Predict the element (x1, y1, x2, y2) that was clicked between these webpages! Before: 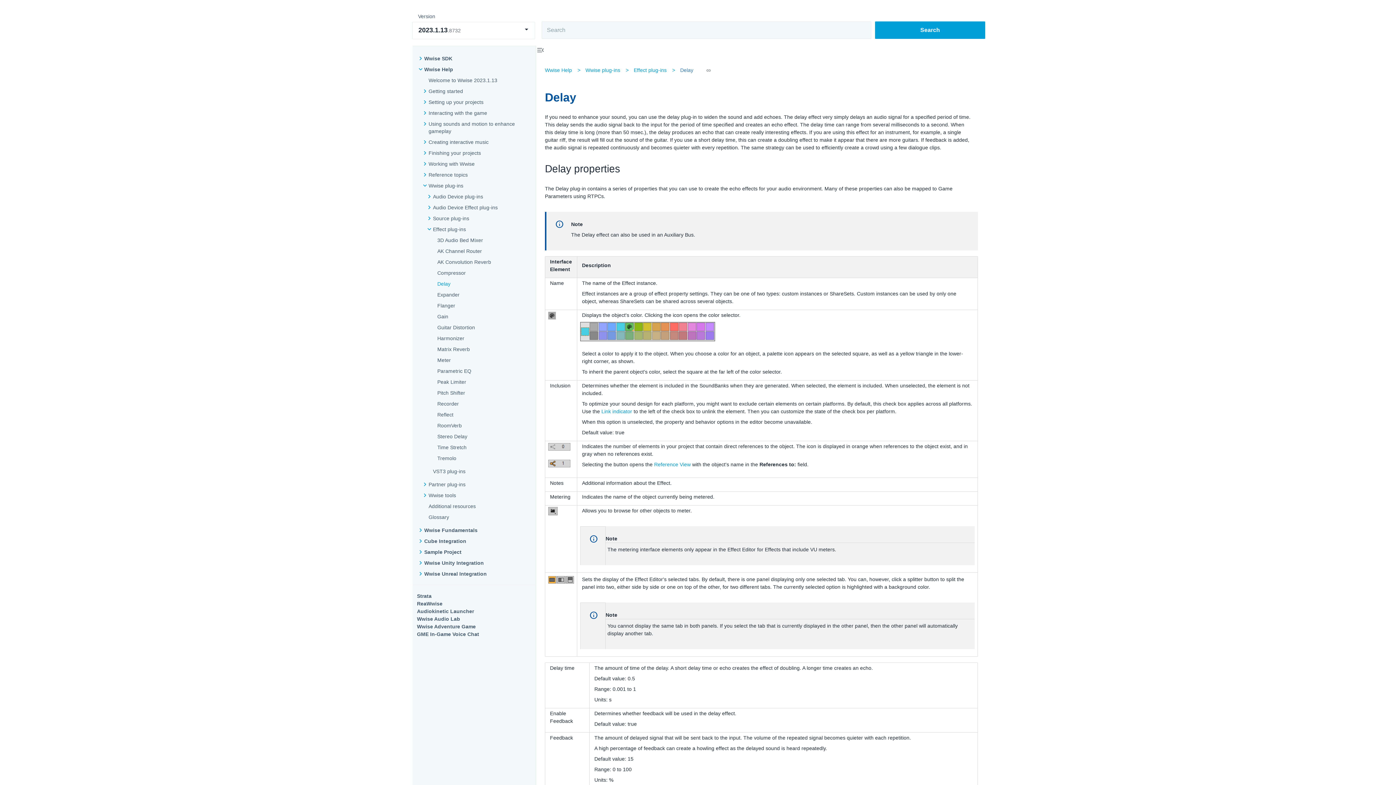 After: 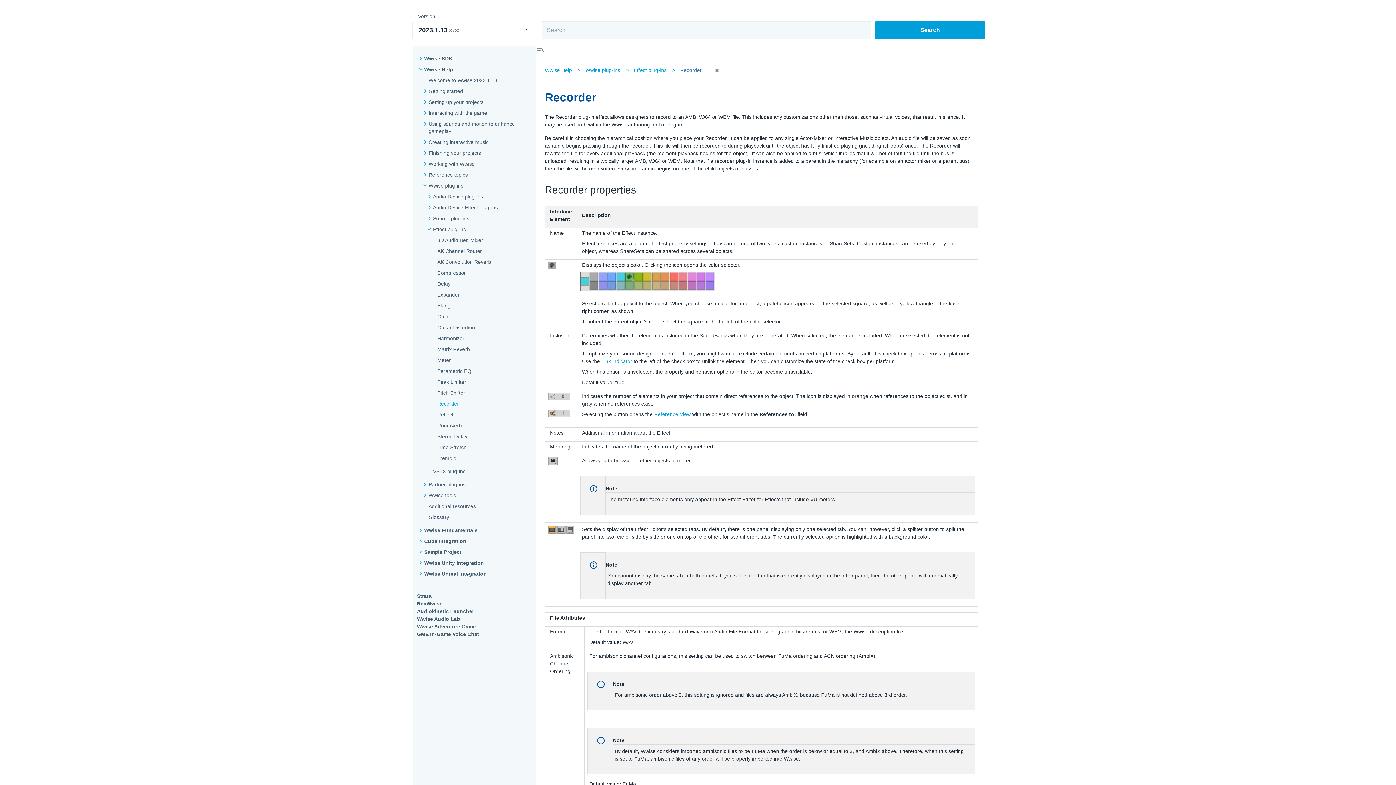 Action: bbox: (437, 400, 459, 407) label: Recorder